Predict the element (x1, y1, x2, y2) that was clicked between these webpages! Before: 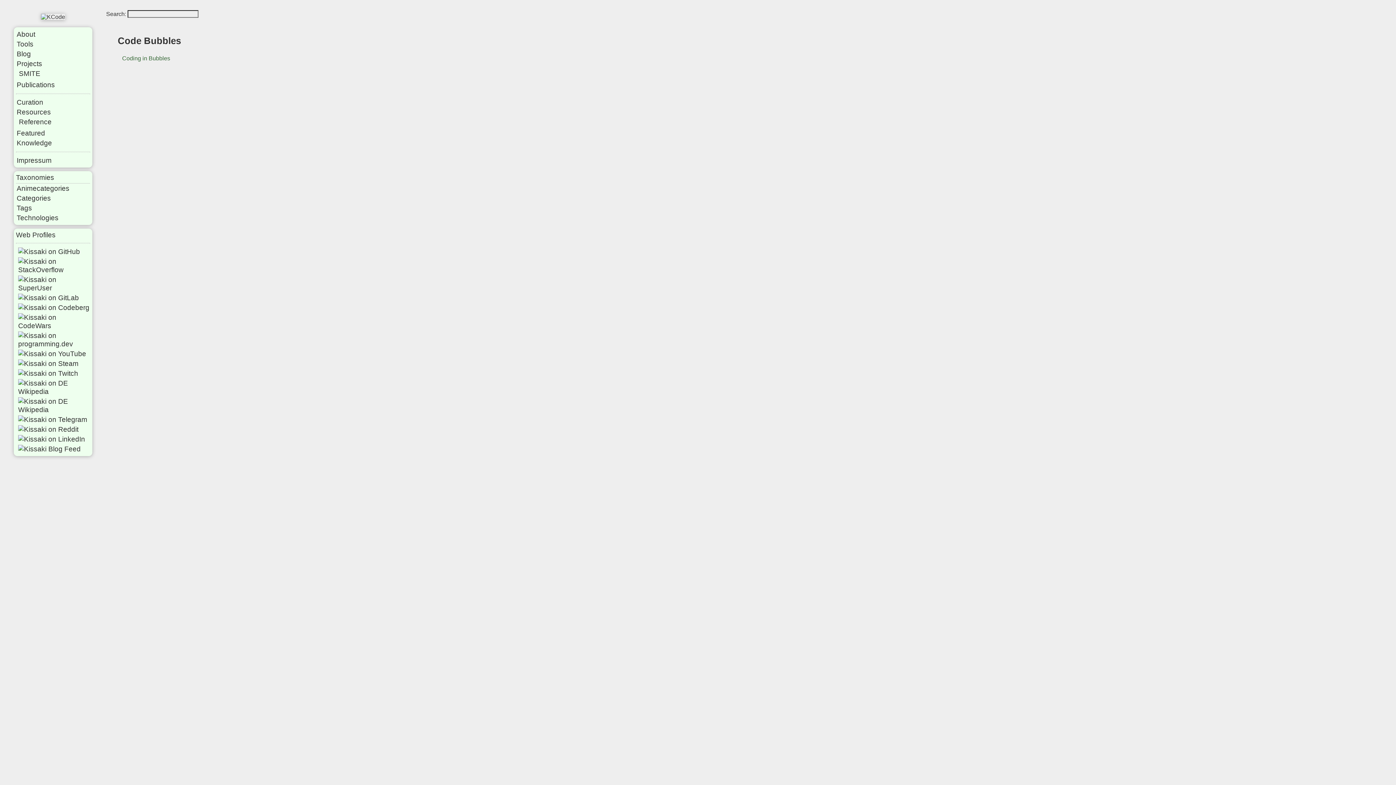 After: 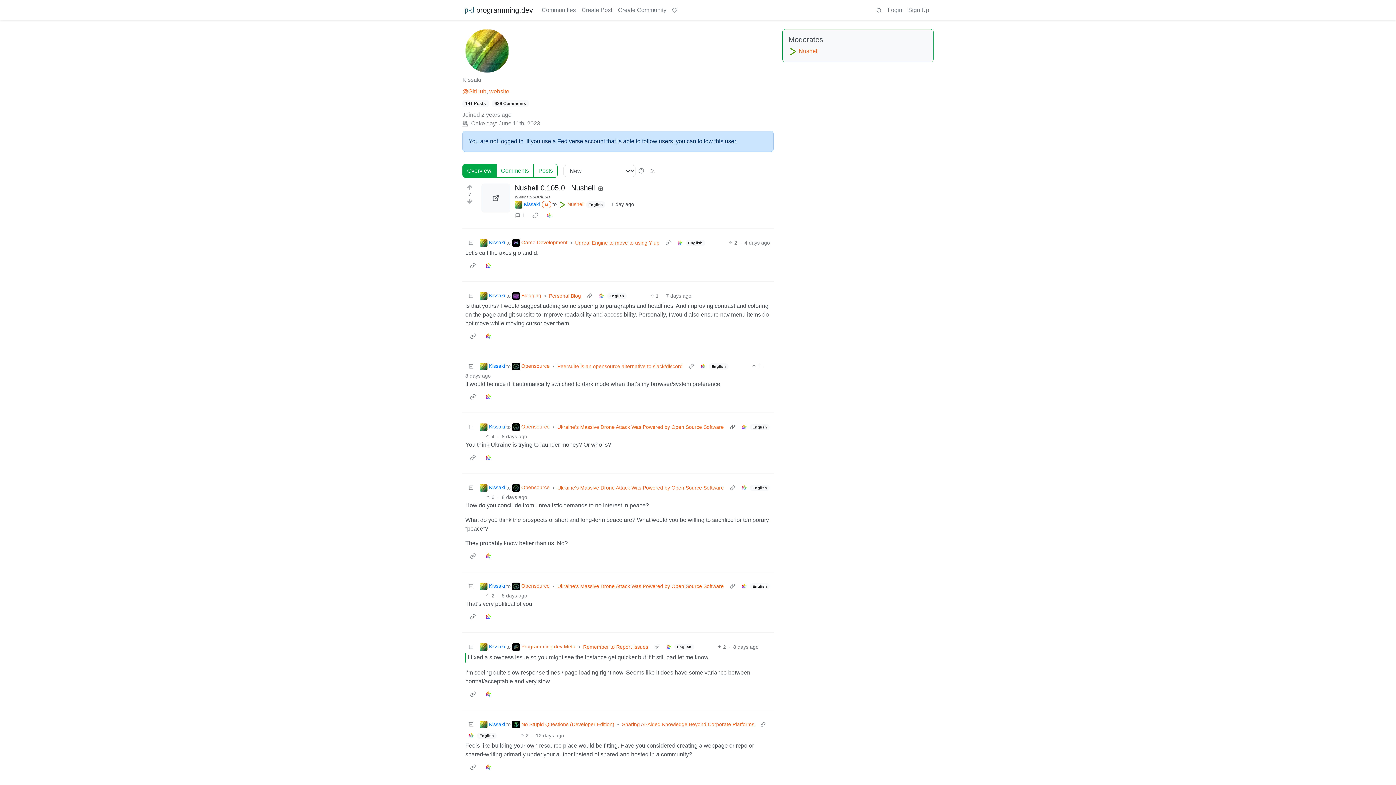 Action: bbox: (17, 331, 90, 349)